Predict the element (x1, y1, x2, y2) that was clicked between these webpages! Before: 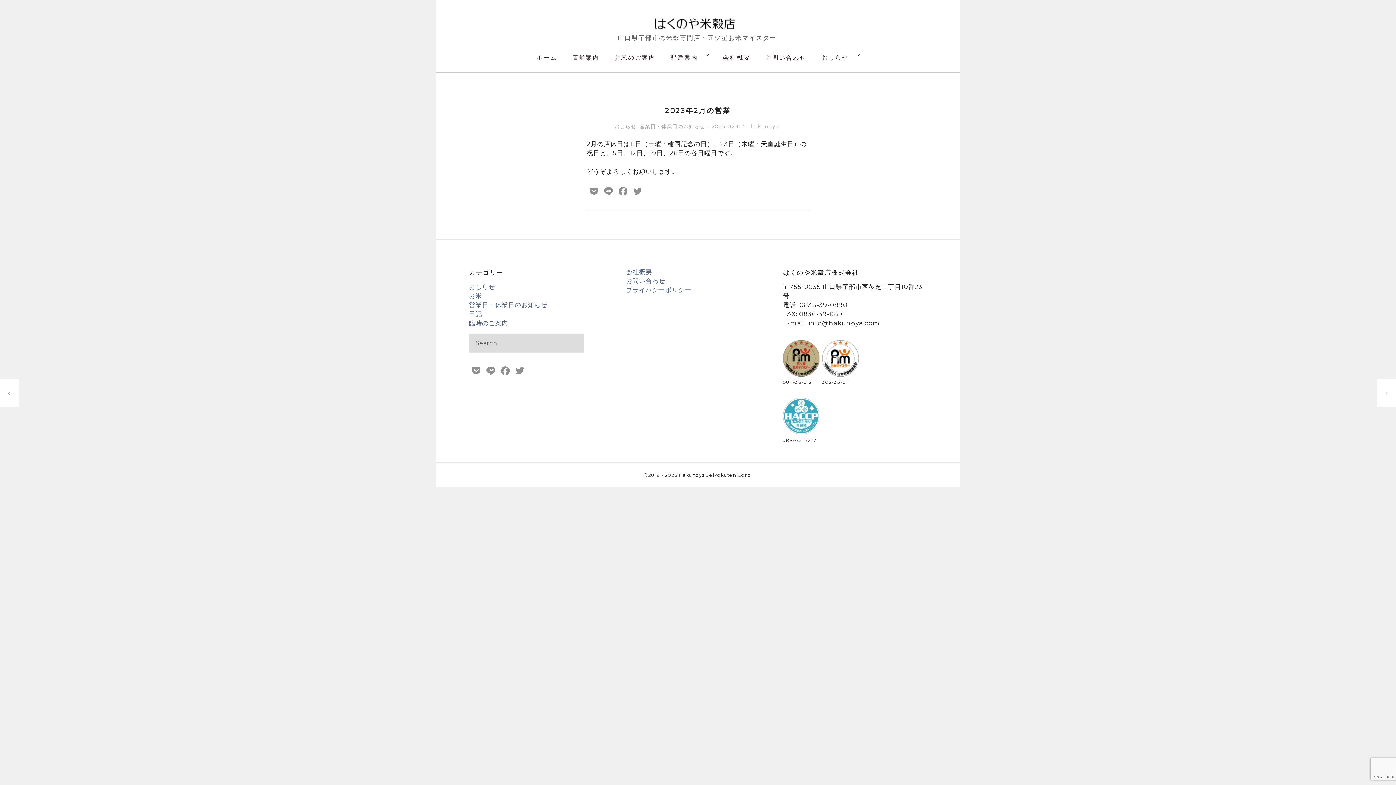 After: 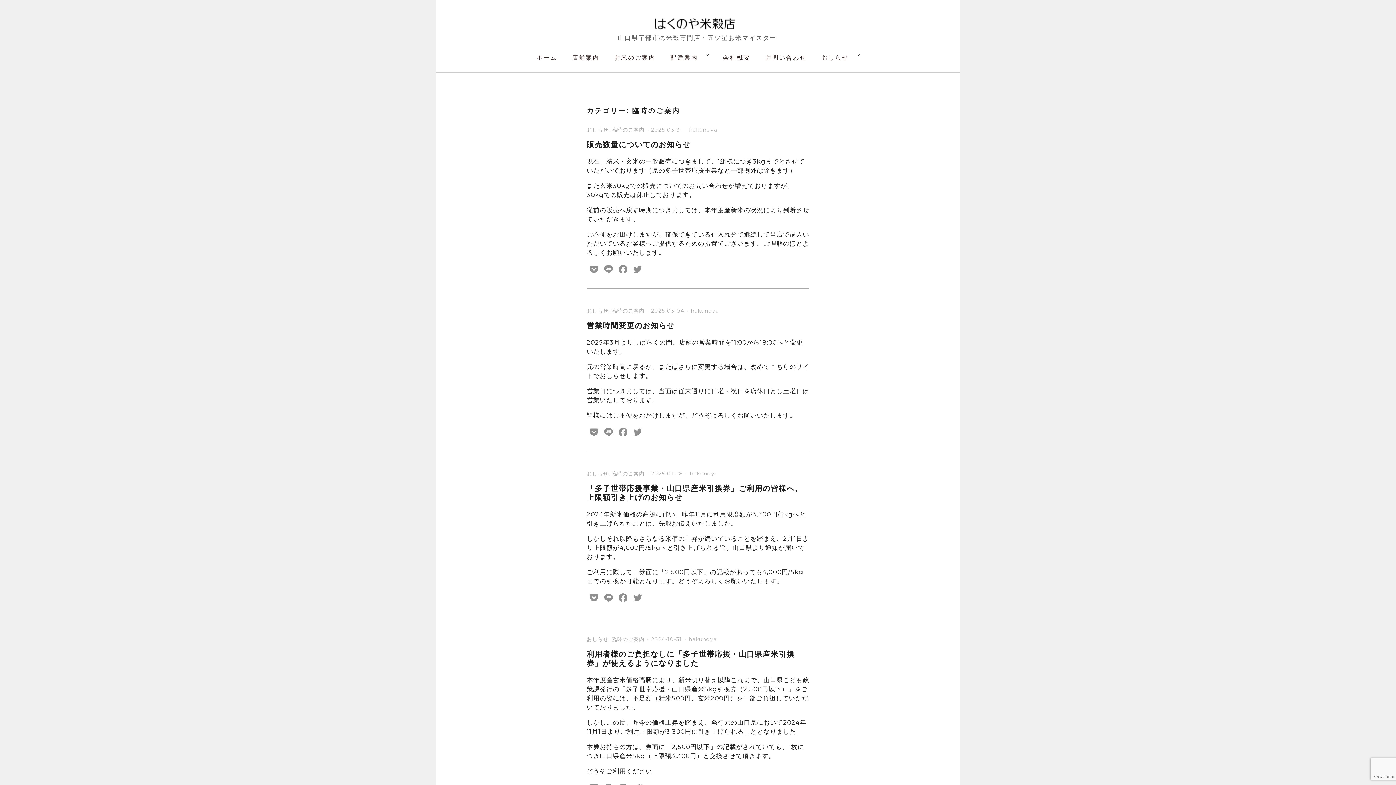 Action: label: 臨時のご案内 bbox: (469, 319, 508, 326)